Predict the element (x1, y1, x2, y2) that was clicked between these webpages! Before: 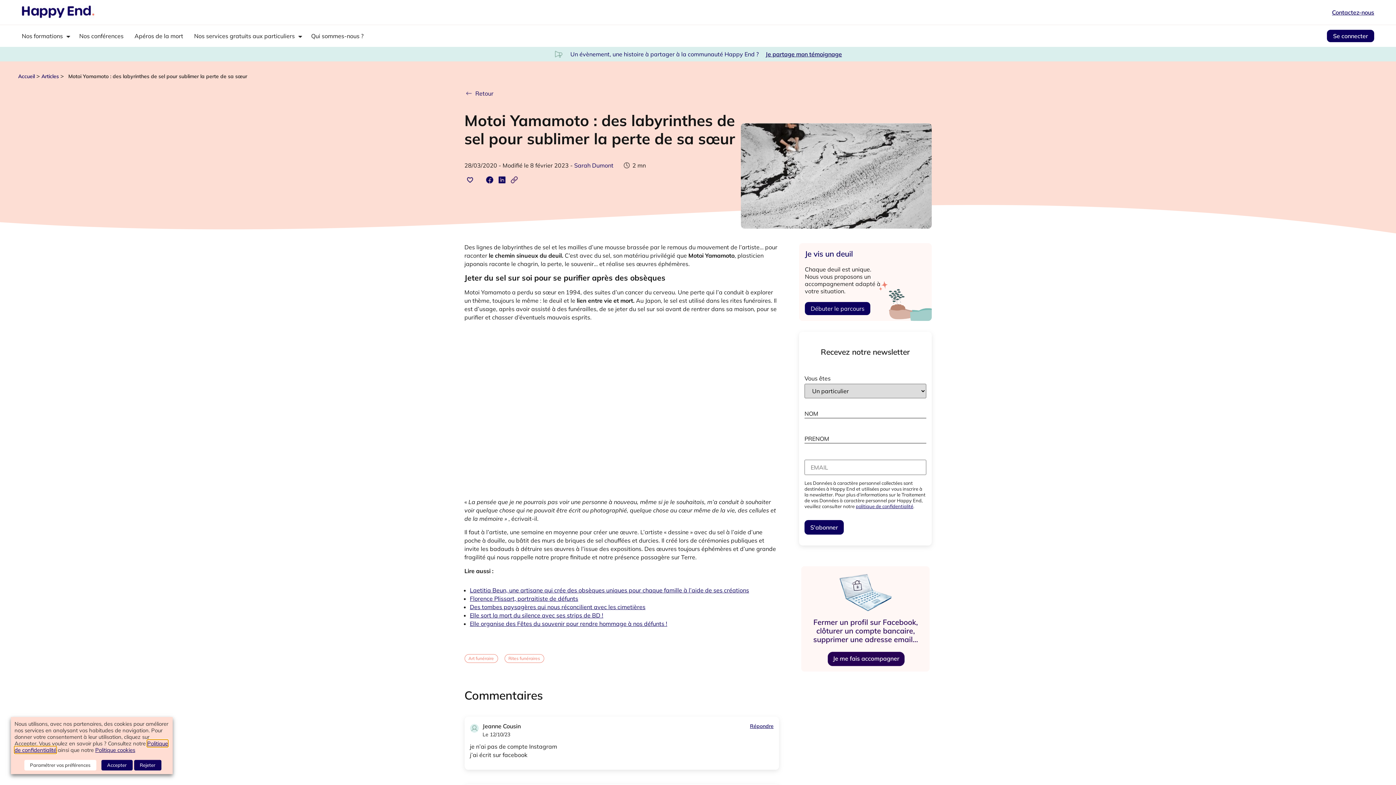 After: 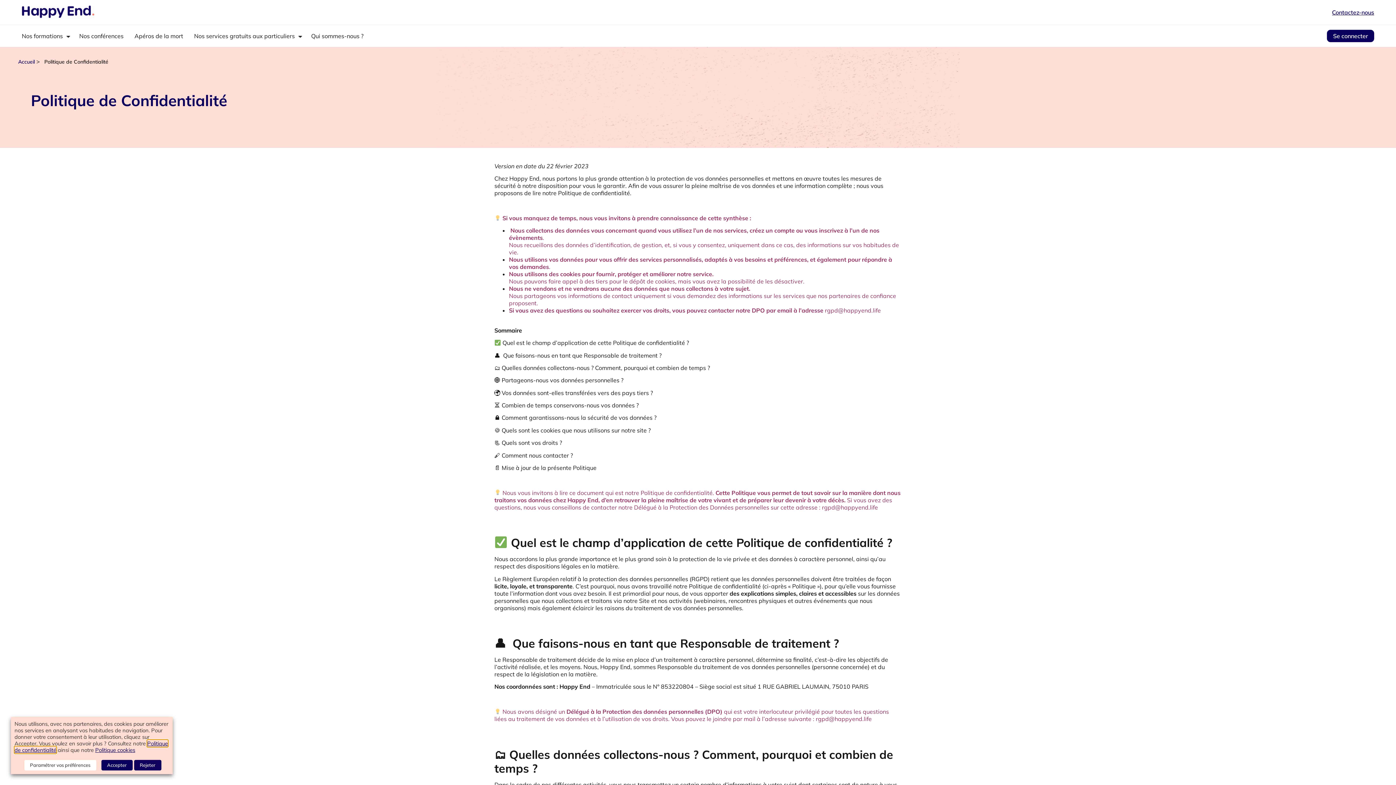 Action: label: politique de confidentialité bbox: (856, 503, 913, 509)